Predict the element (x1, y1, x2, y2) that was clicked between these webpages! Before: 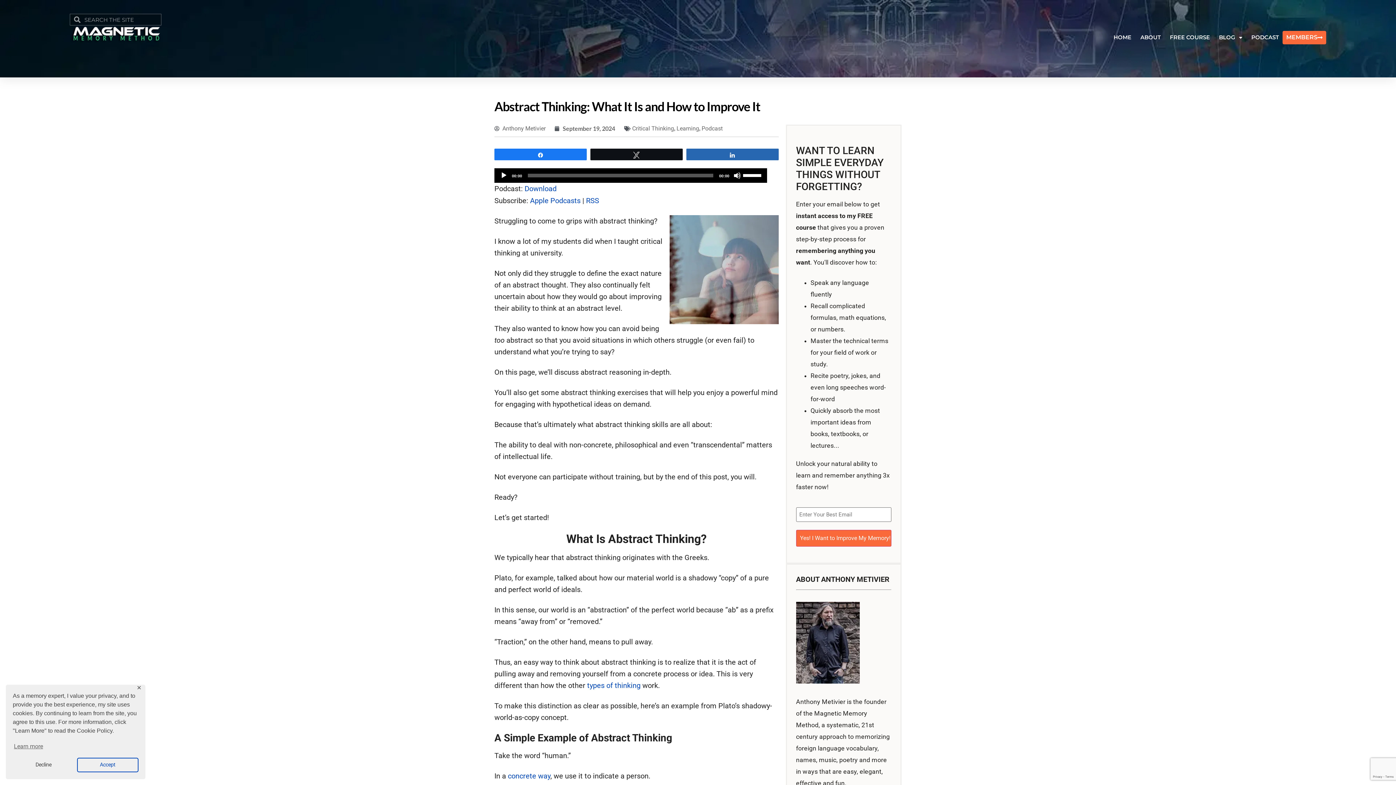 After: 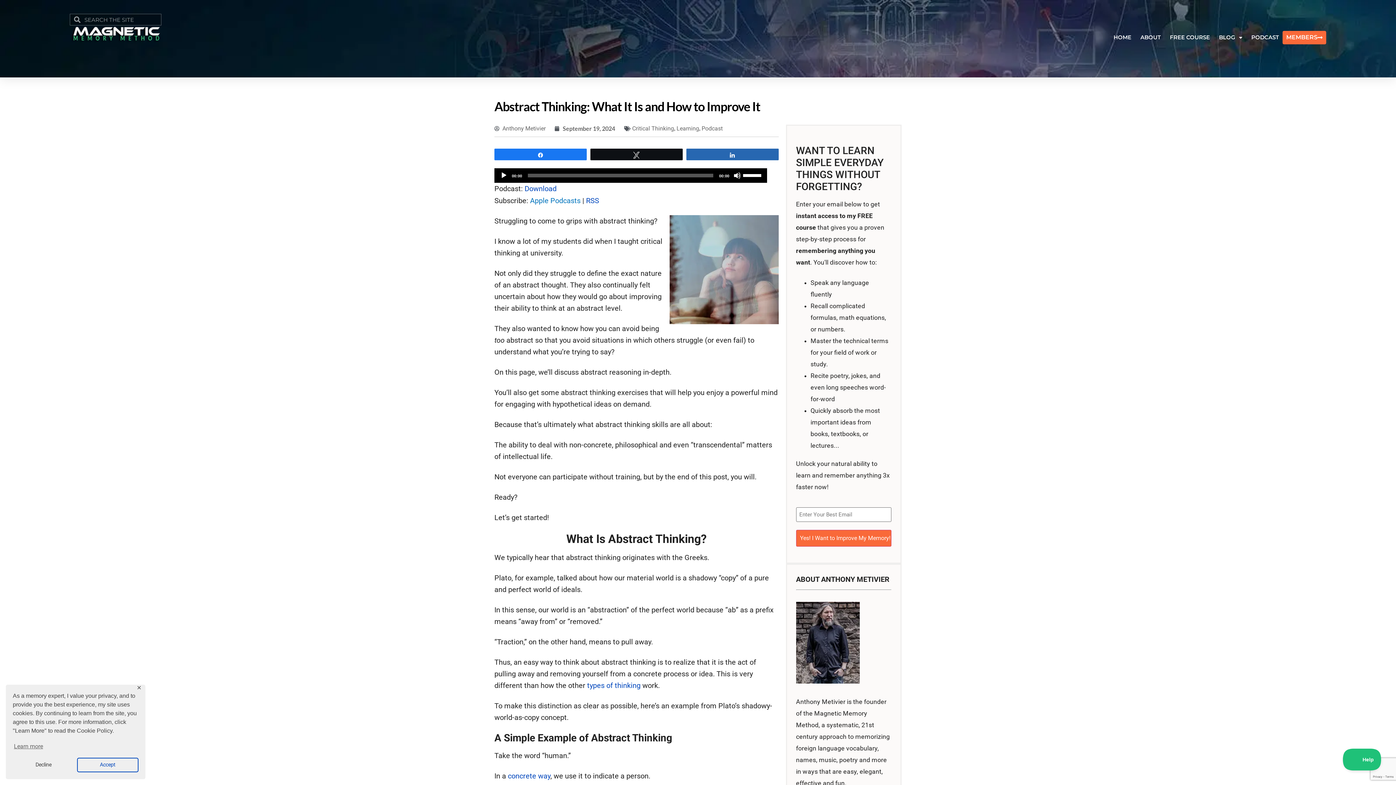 Action: bbox: (530, 196, 580, 205) label: Apple Podcasts